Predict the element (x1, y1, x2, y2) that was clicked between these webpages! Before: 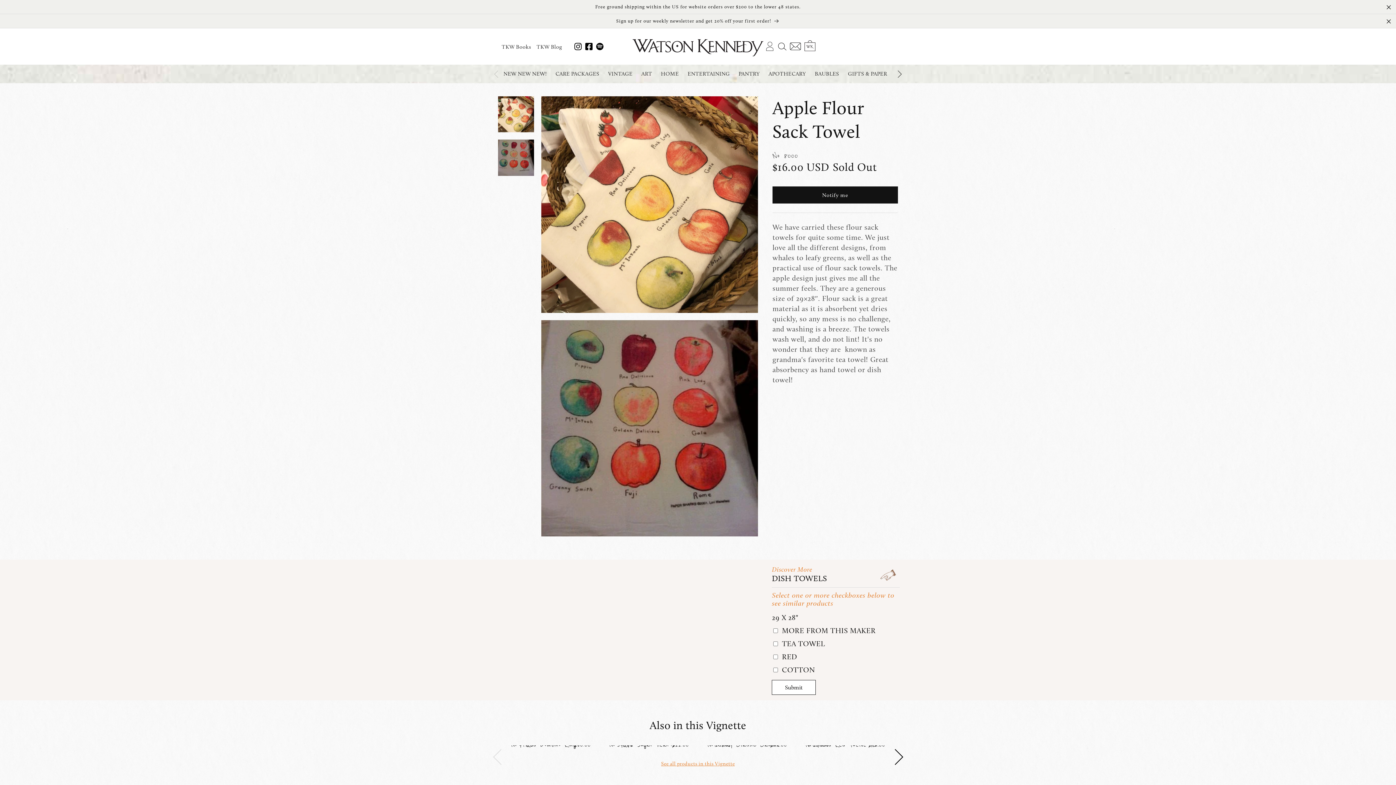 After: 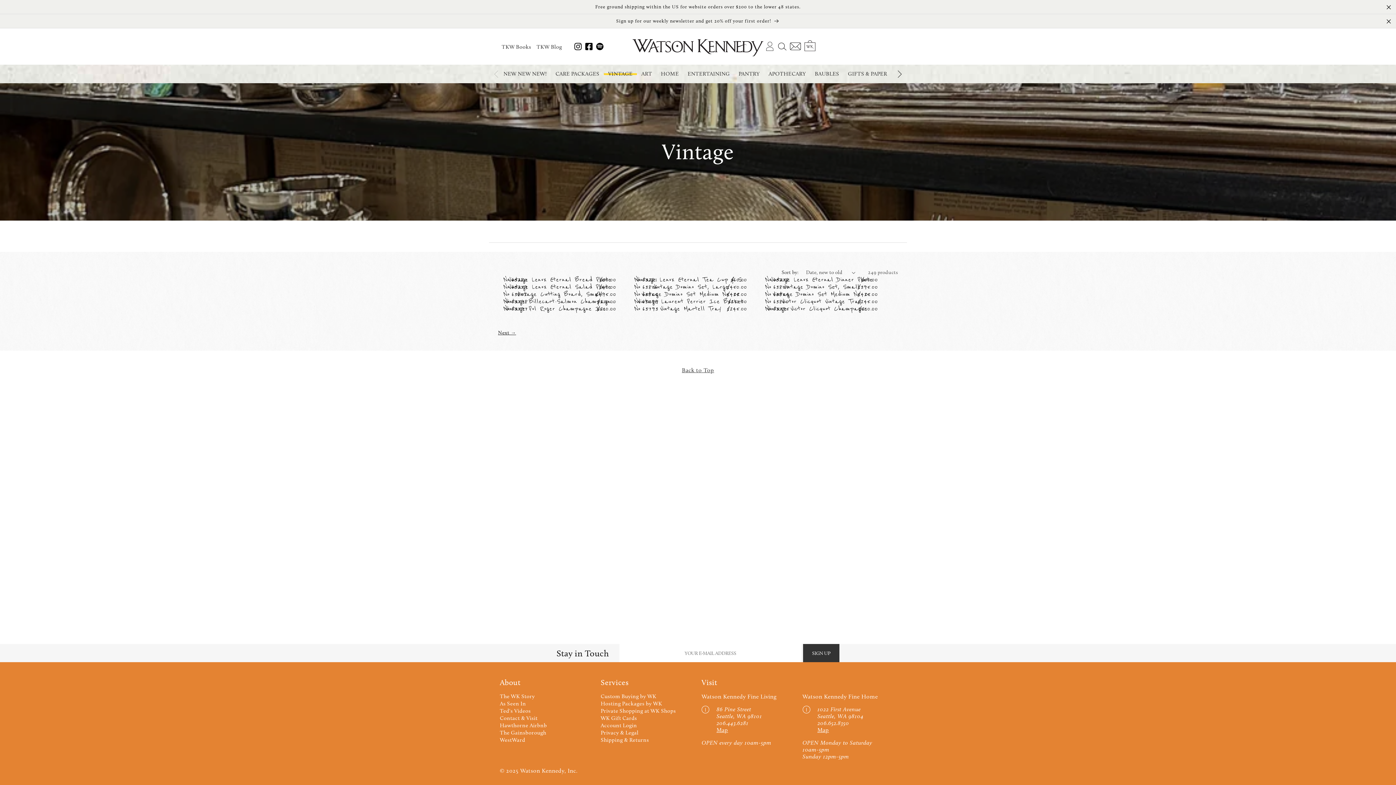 Action: bbox: (604, 64, 637, 83) label: VINTAGE